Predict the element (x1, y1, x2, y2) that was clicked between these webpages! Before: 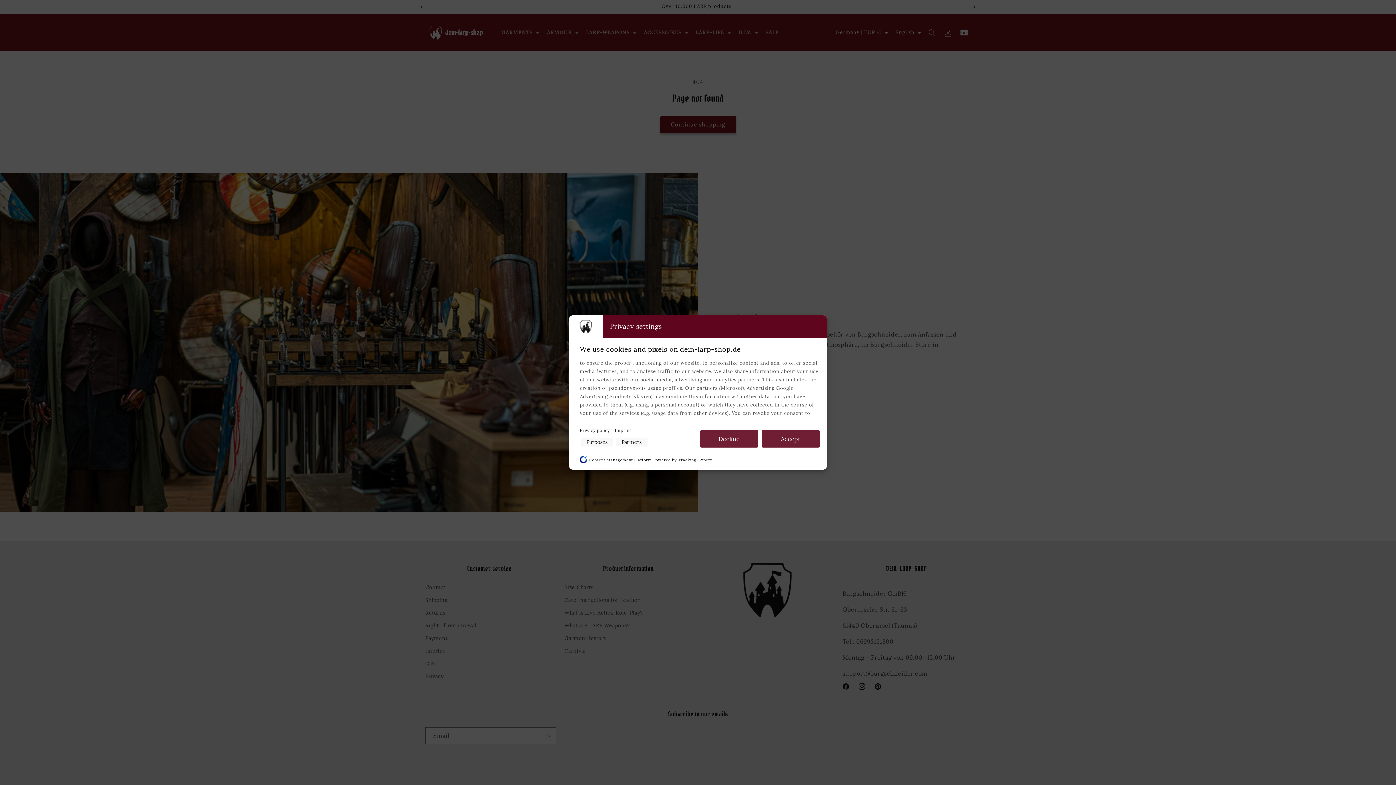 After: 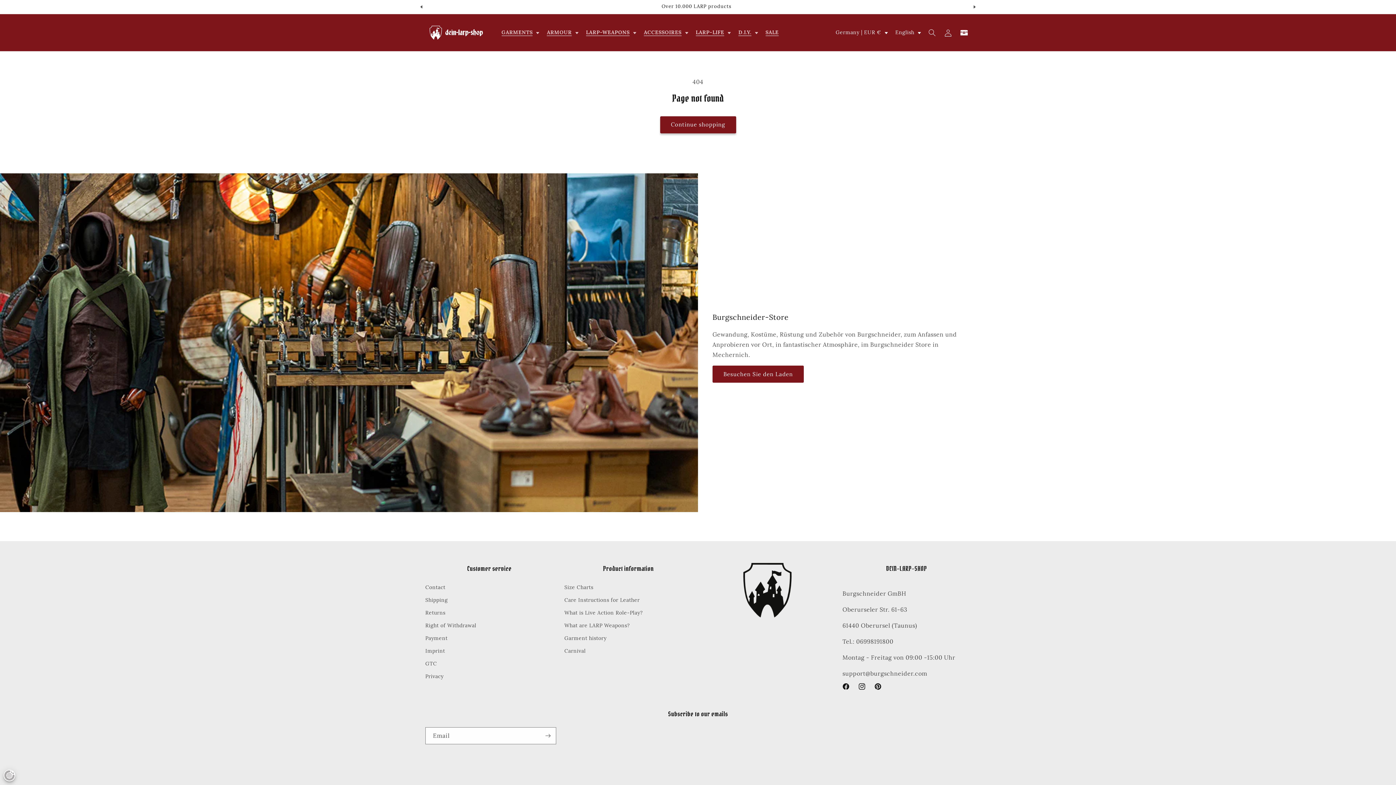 Action: label: Accept bbox: (761, 430, 819, 447)